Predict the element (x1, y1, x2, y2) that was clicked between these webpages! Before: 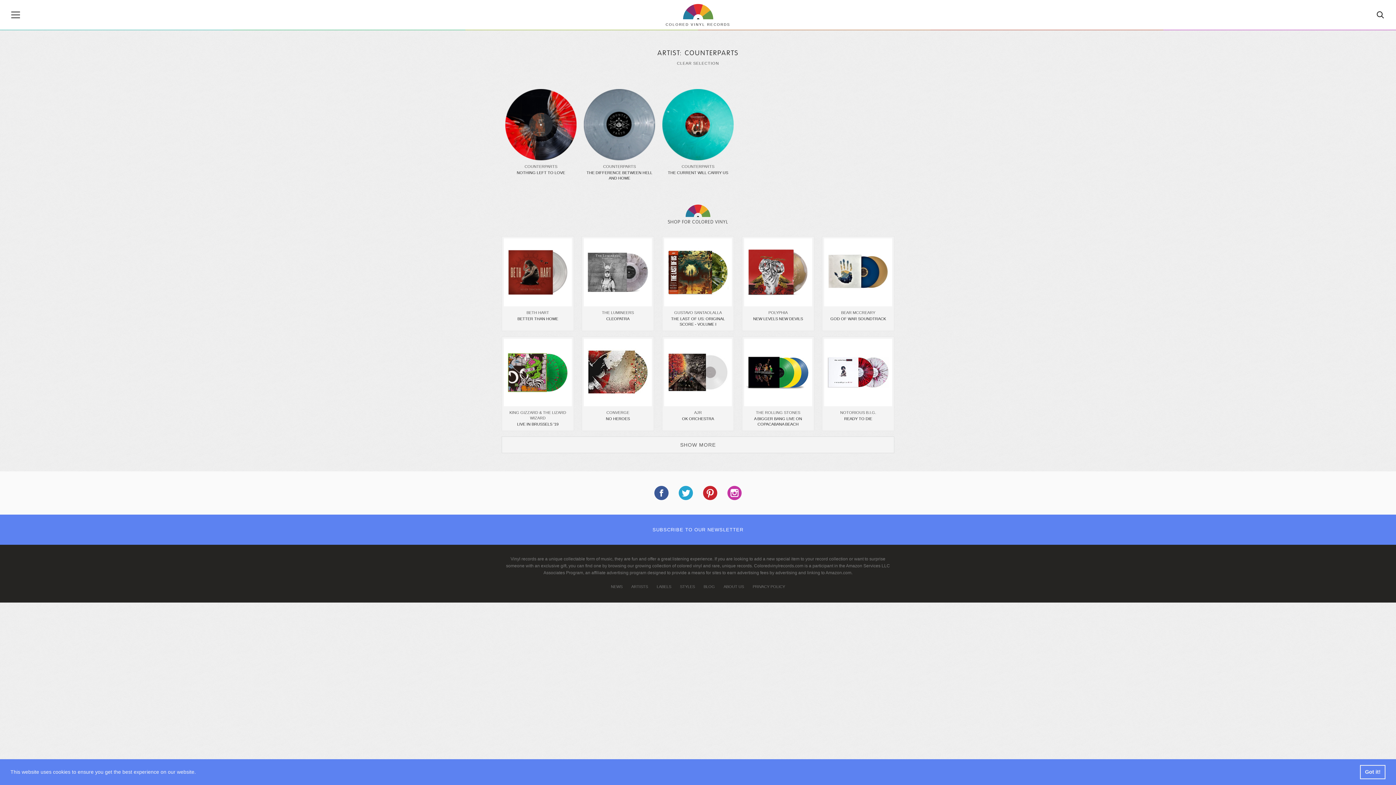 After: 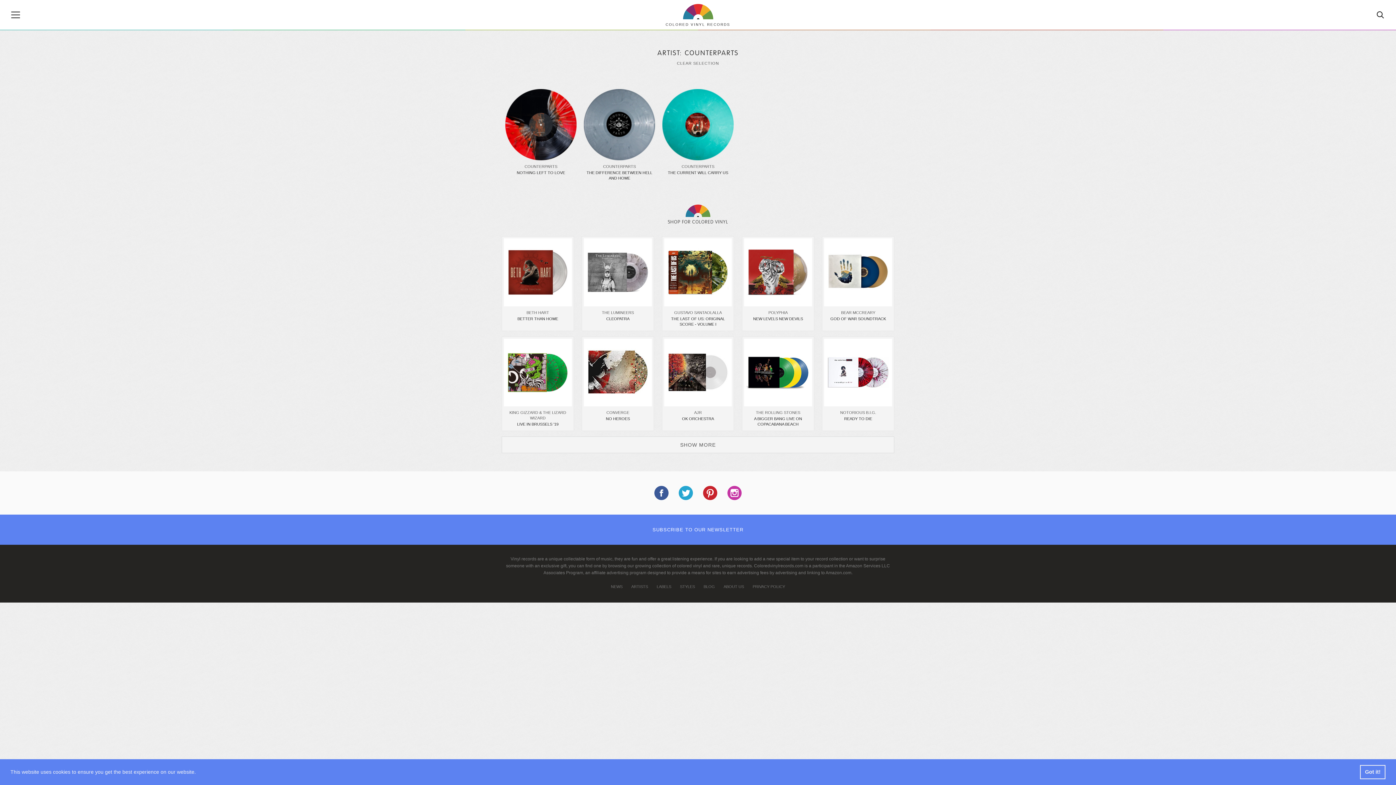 Action: label: AJR
OK ORCHESTRA bbox: (664, 338, 732, 421)